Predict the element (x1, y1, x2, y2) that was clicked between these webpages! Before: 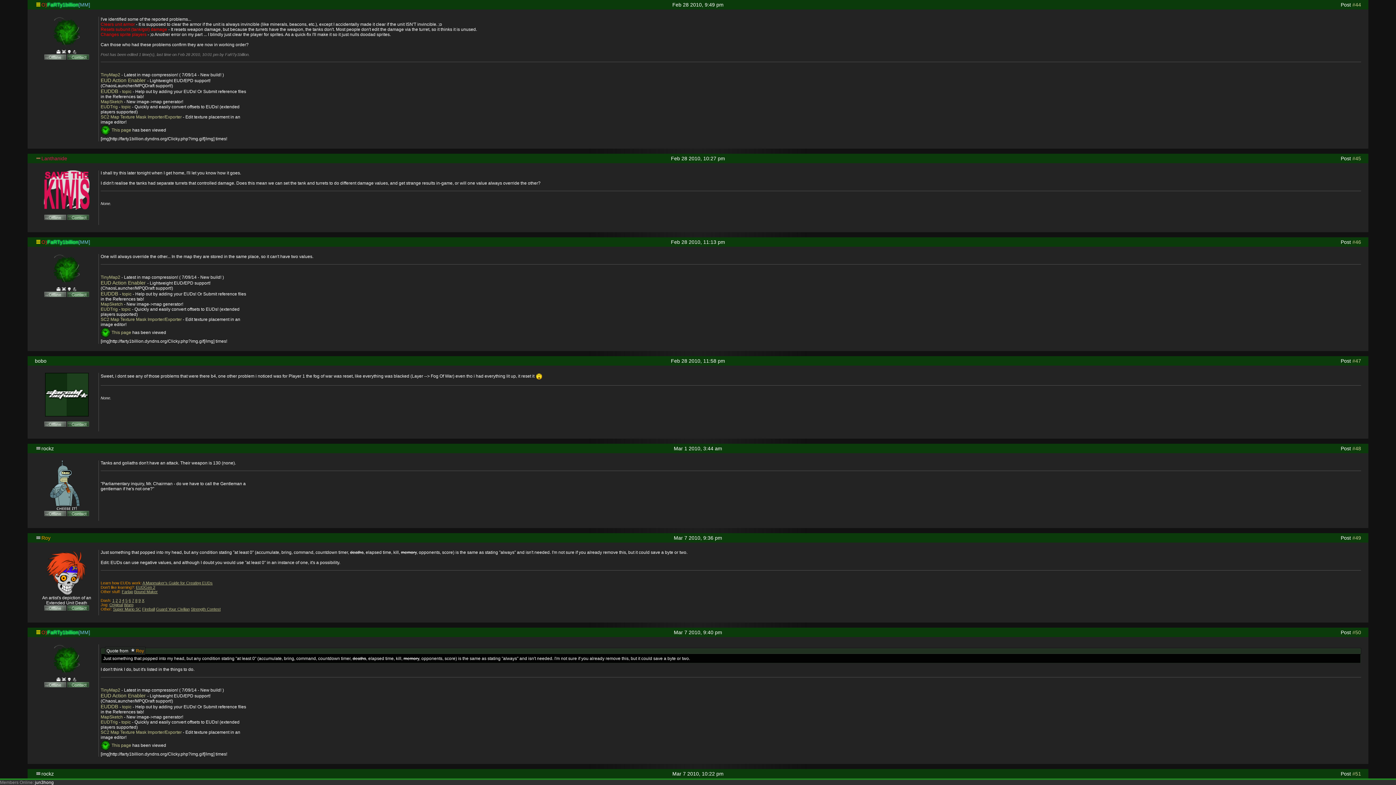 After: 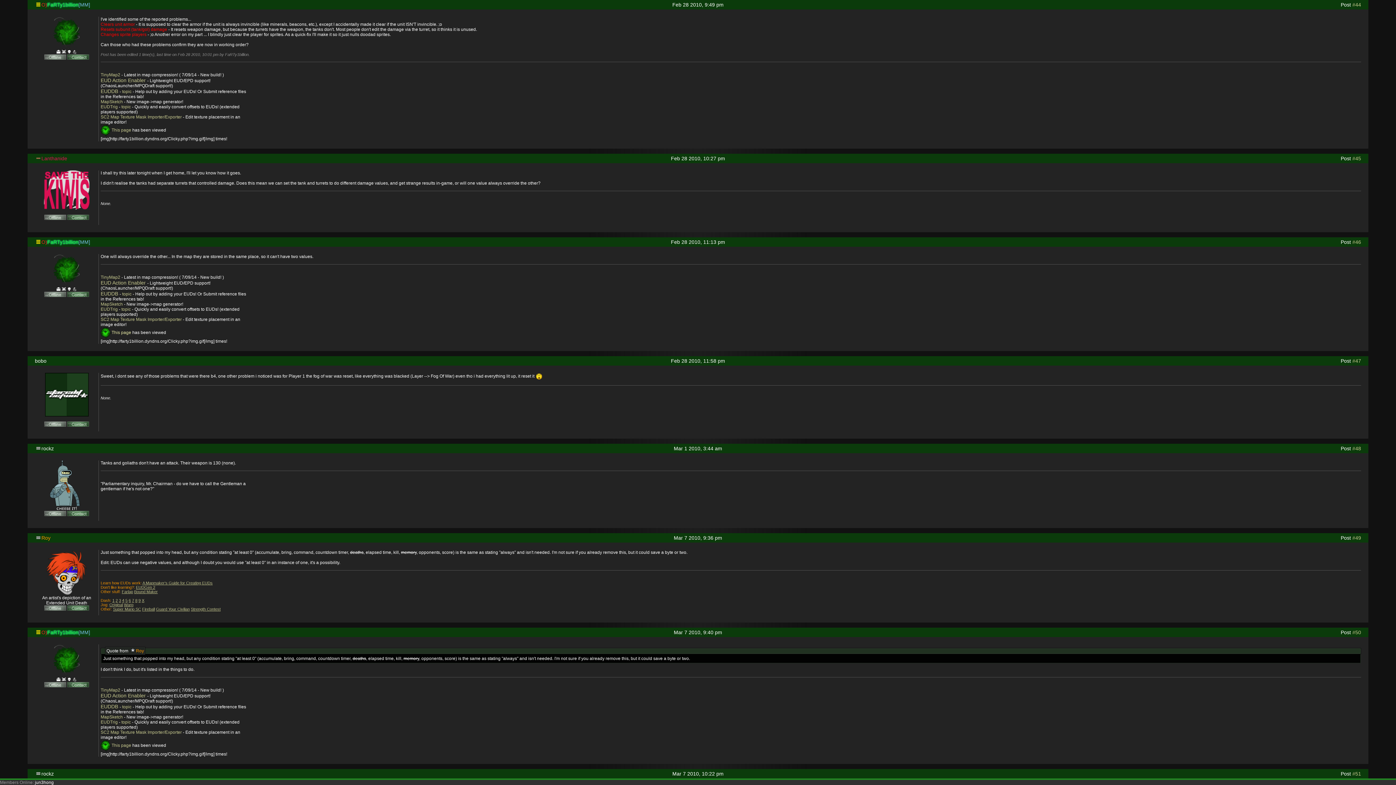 Action: bbox: (111, 330, 131, 335) label: This page